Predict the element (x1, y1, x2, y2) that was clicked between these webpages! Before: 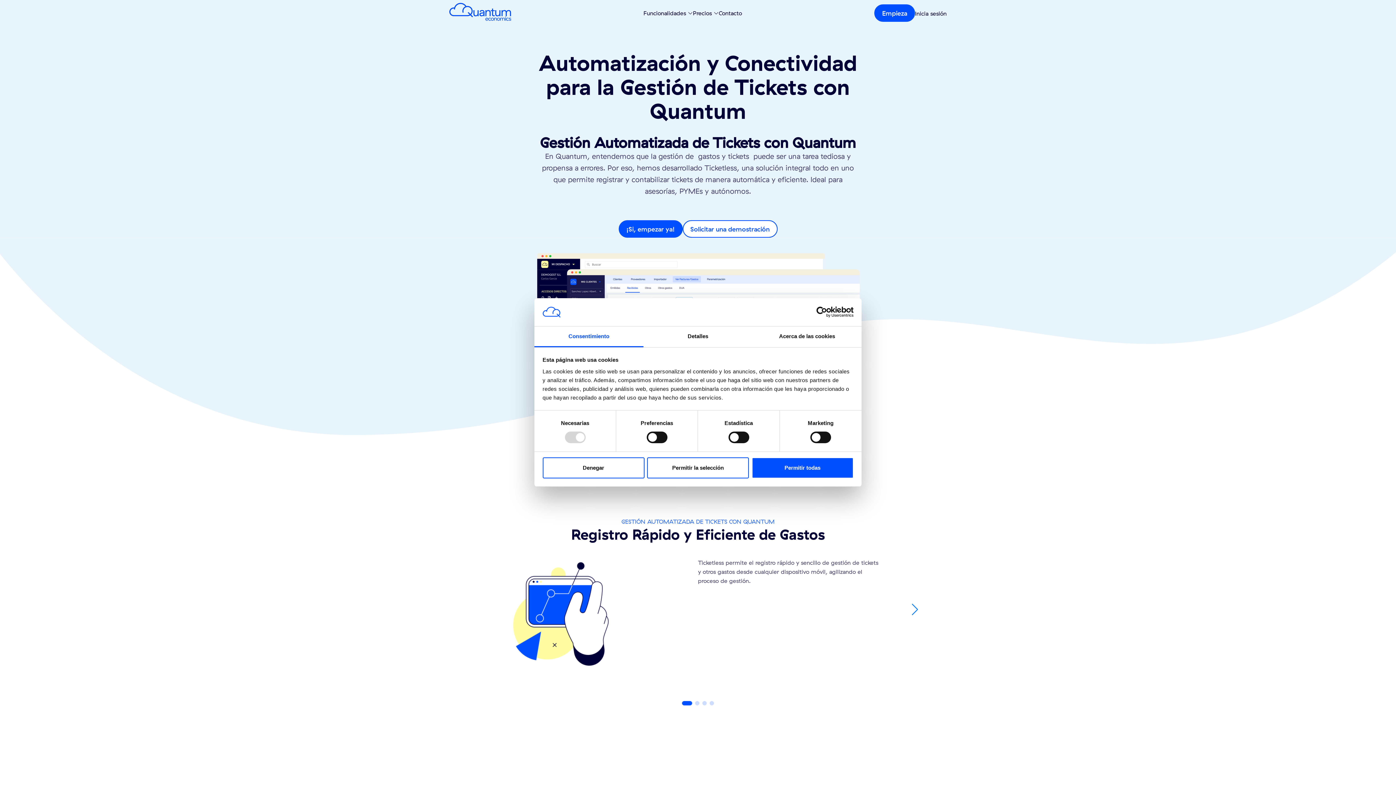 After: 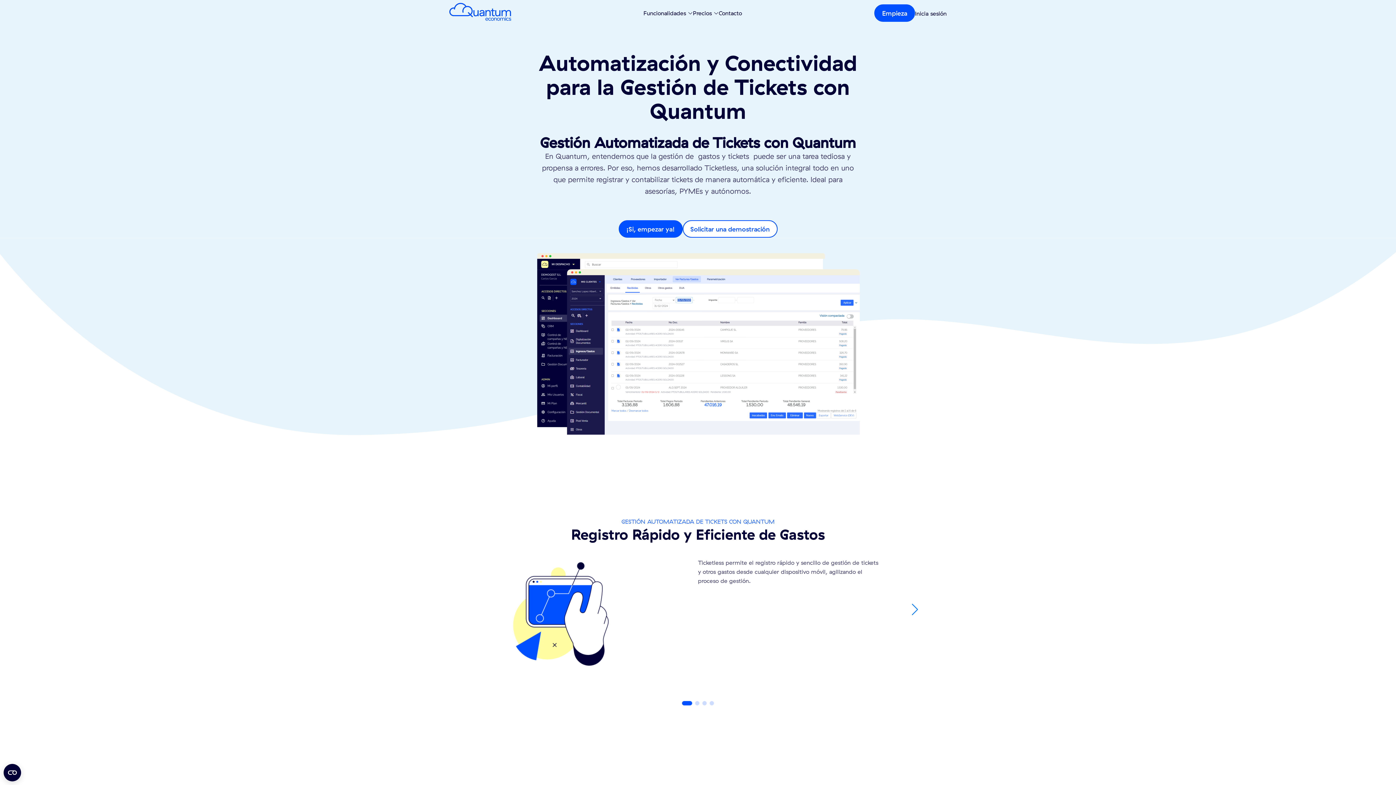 Action: bbox: (647, 457, 749, 478) label: Permitir la selección